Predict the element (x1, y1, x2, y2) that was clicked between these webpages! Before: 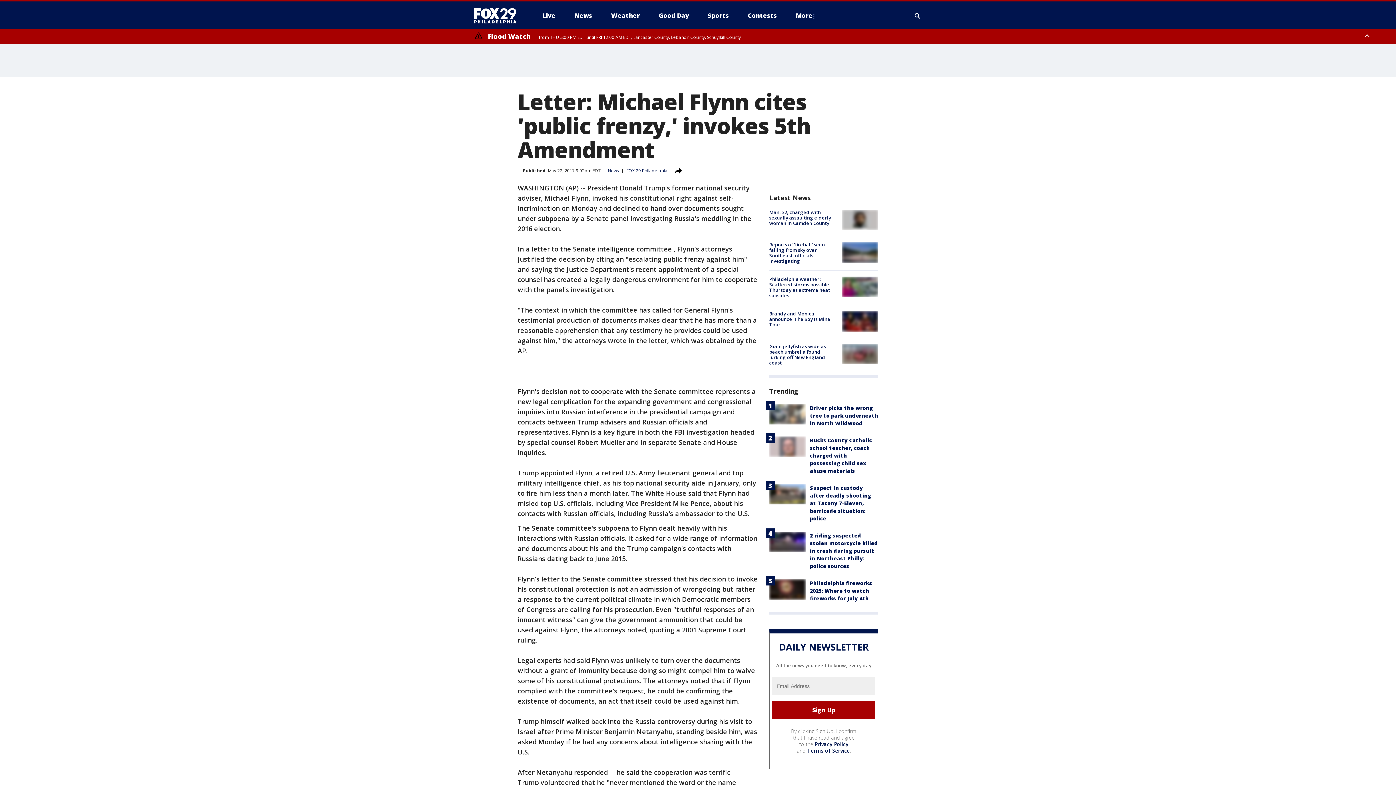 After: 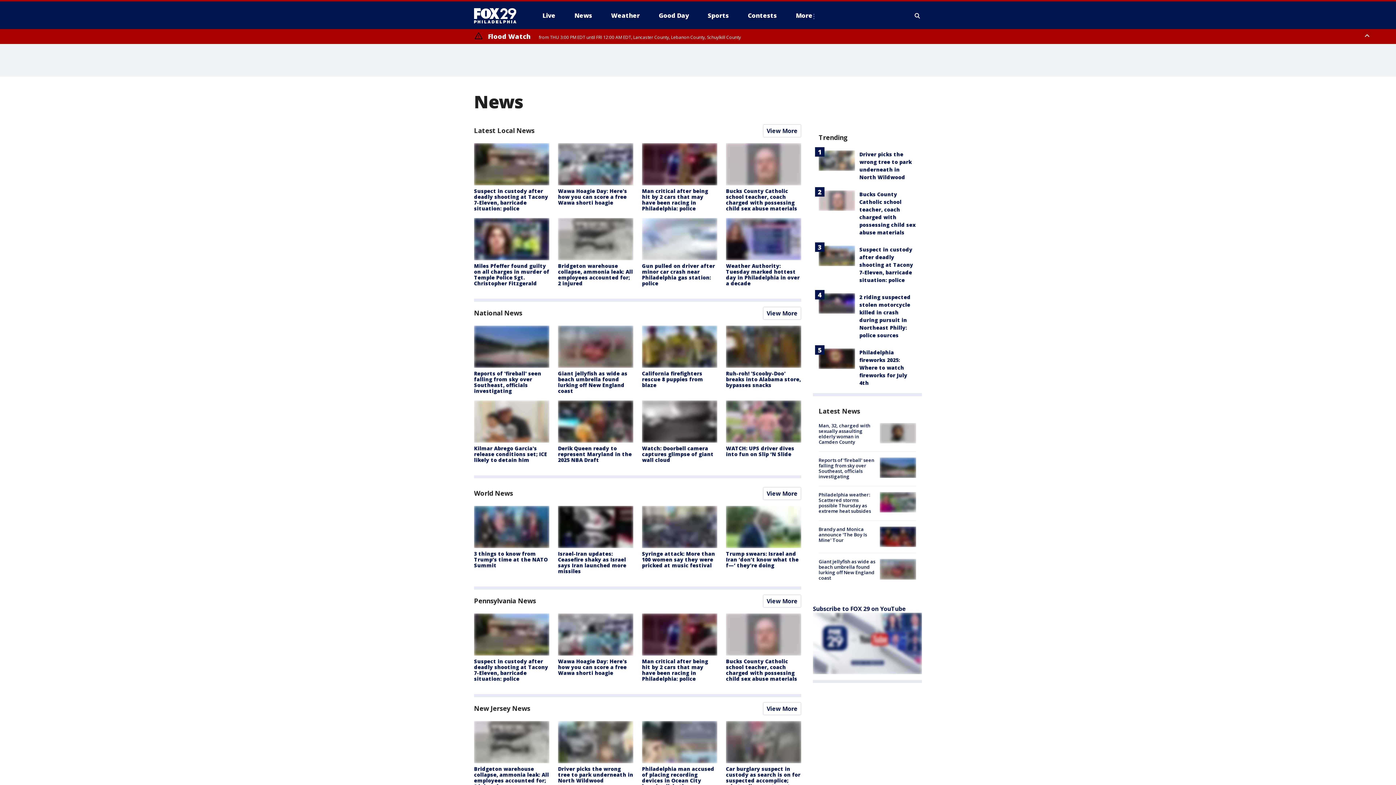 Action: bbox: (568, 9, 598, 21) label: News